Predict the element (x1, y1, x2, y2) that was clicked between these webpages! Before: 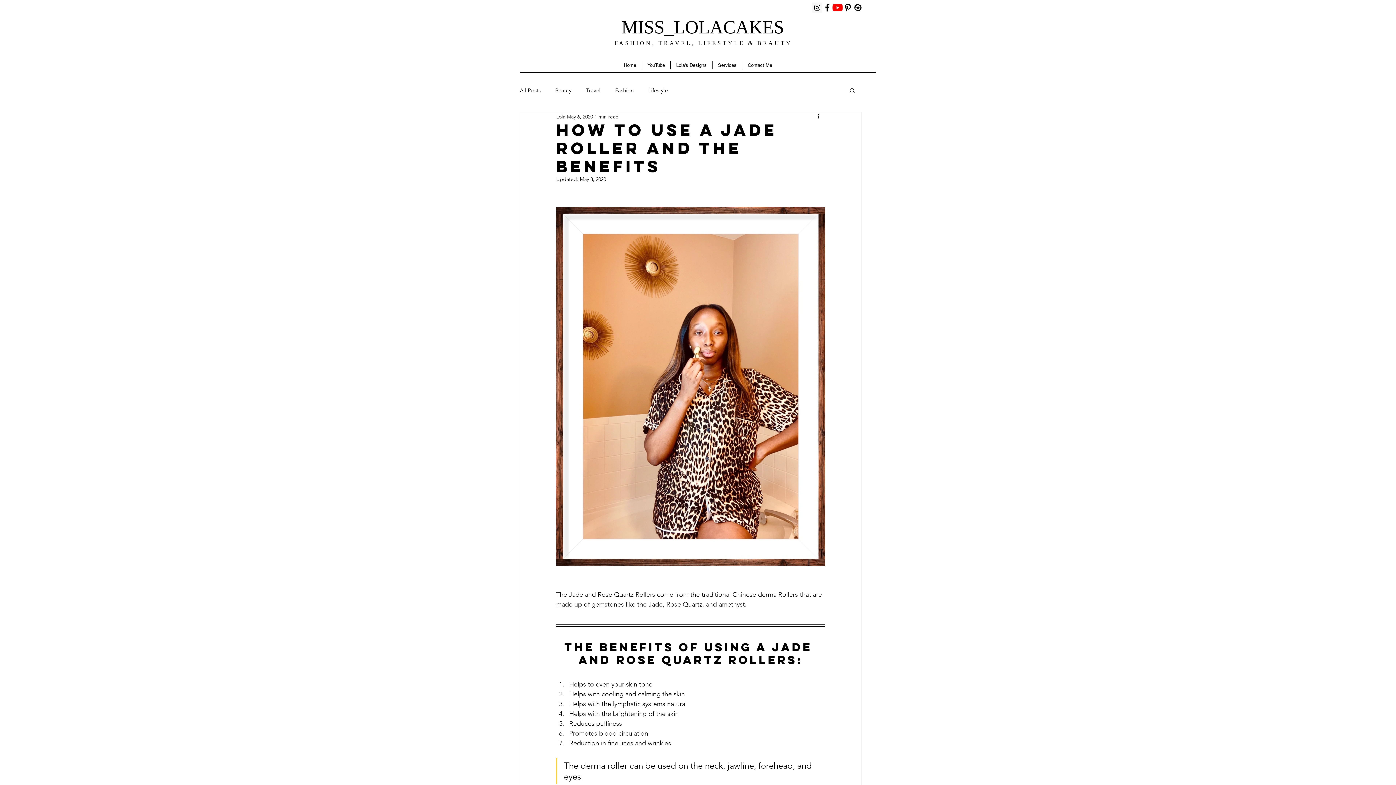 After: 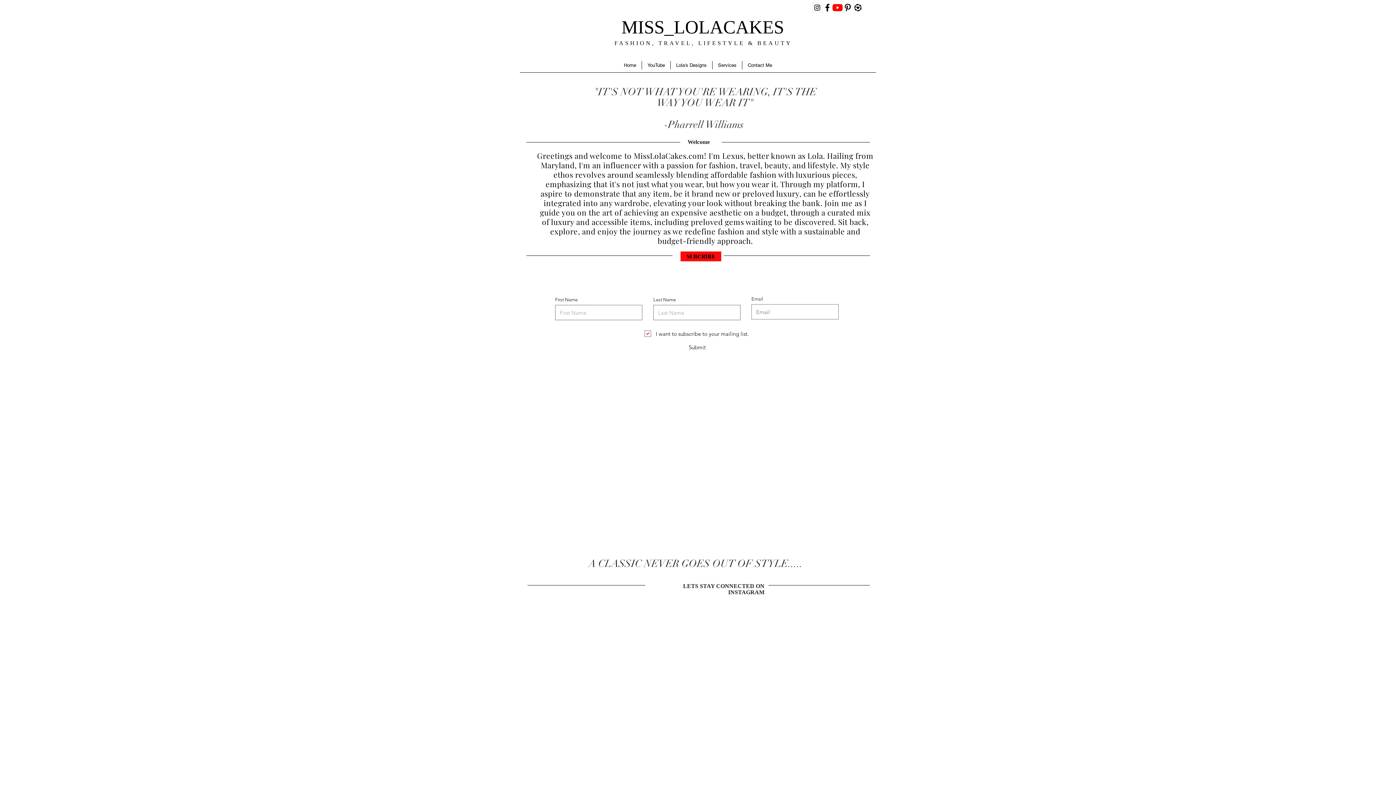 Action: bbox: (615, 86, 633, 94) label: Fashion